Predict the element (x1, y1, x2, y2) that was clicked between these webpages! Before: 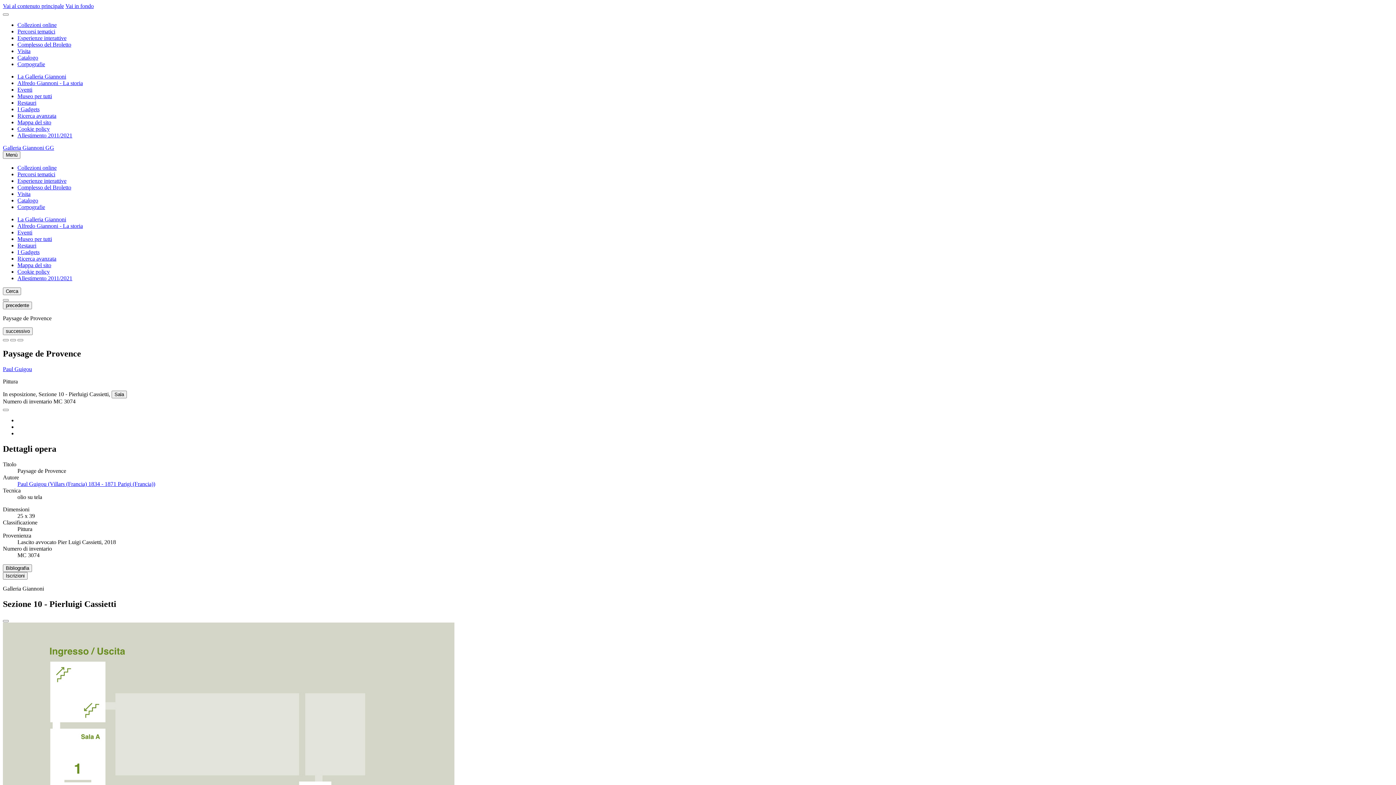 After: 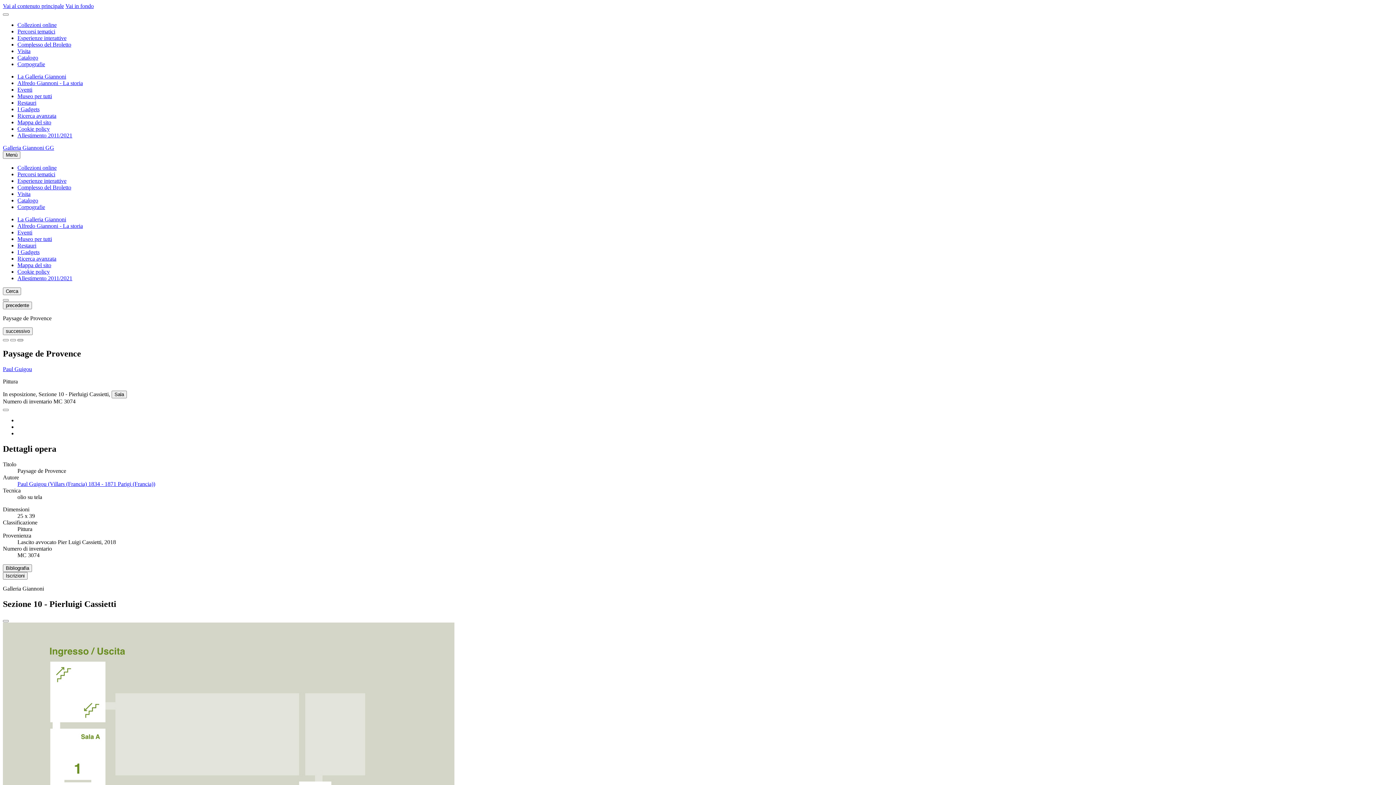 Action: label: Attiva visualizzazione a tutto schermo bbox: (17, 339, 23, 341)